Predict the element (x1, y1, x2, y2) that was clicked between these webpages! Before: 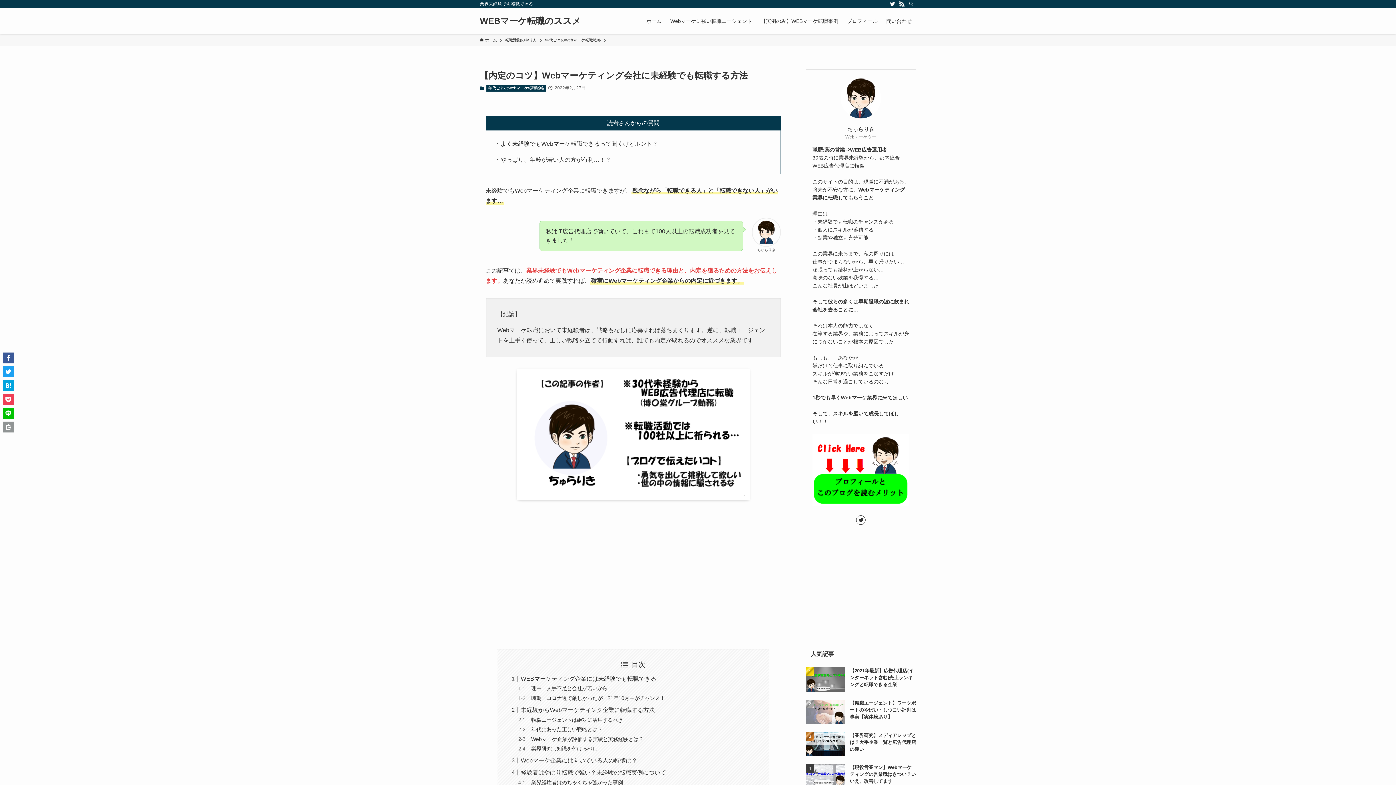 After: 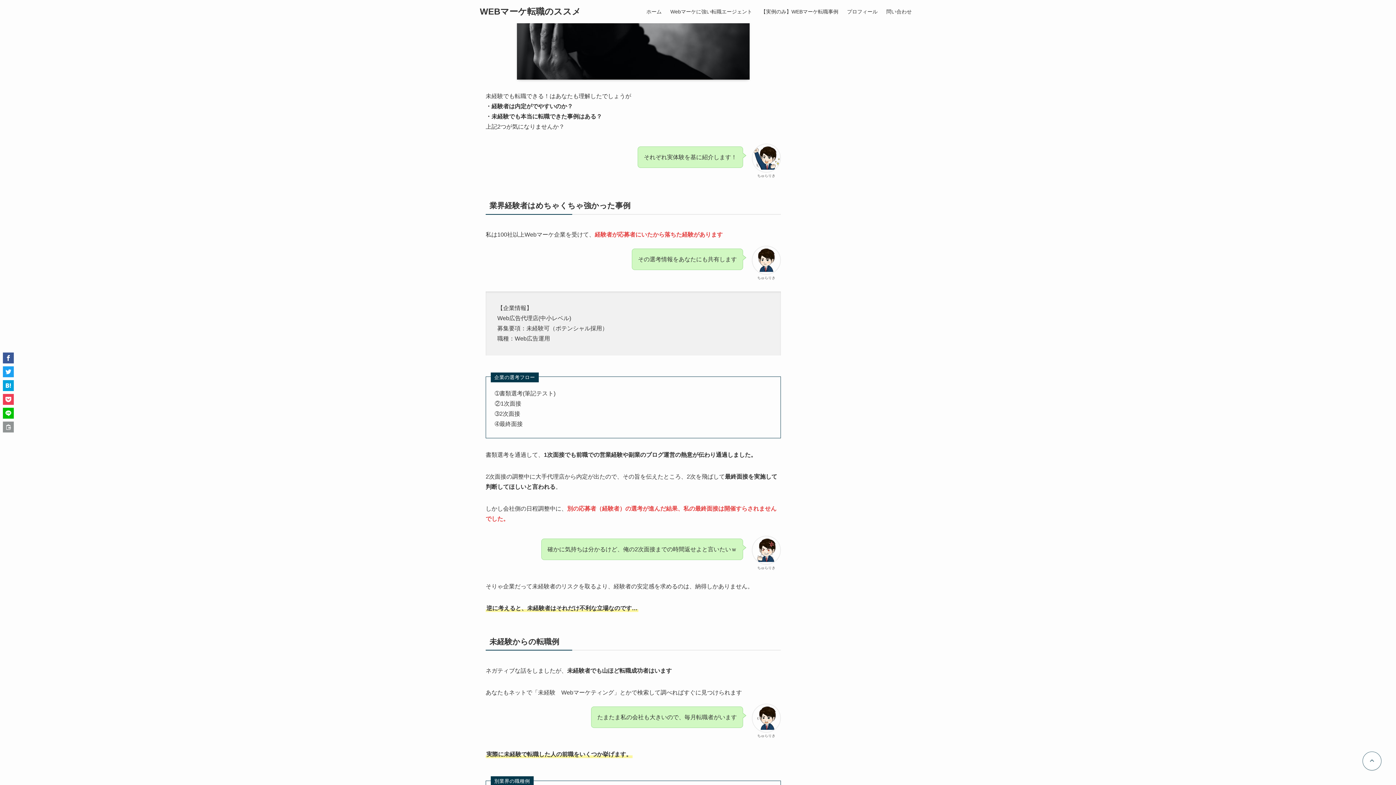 Action: label: 経験者はやはり転職で強い？未経験の転職実例について bbox: (520, 769, 666, 776)